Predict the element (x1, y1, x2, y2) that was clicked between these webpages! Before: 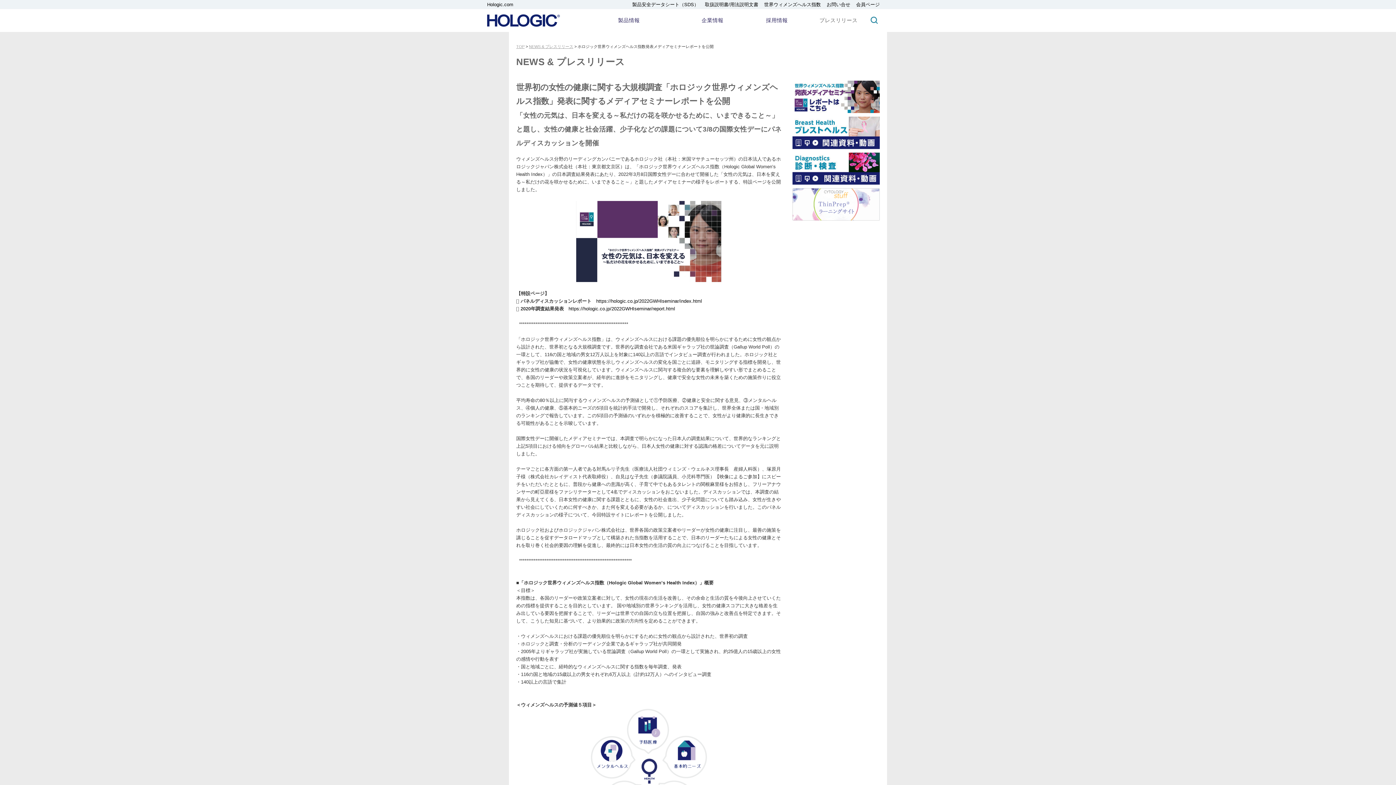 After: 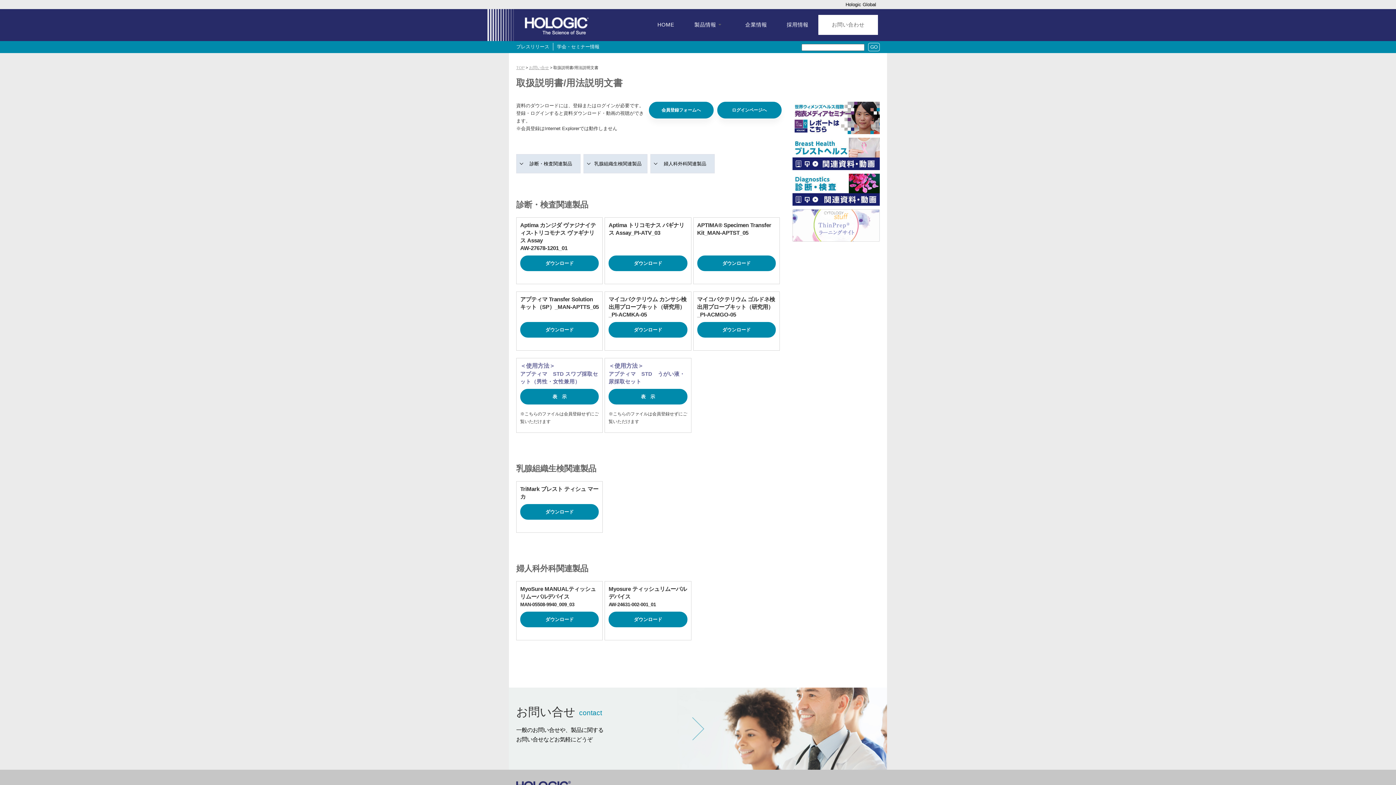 Action: bbox: (705, 1, 758, 7) label: 取扱説明書/用法説明文書